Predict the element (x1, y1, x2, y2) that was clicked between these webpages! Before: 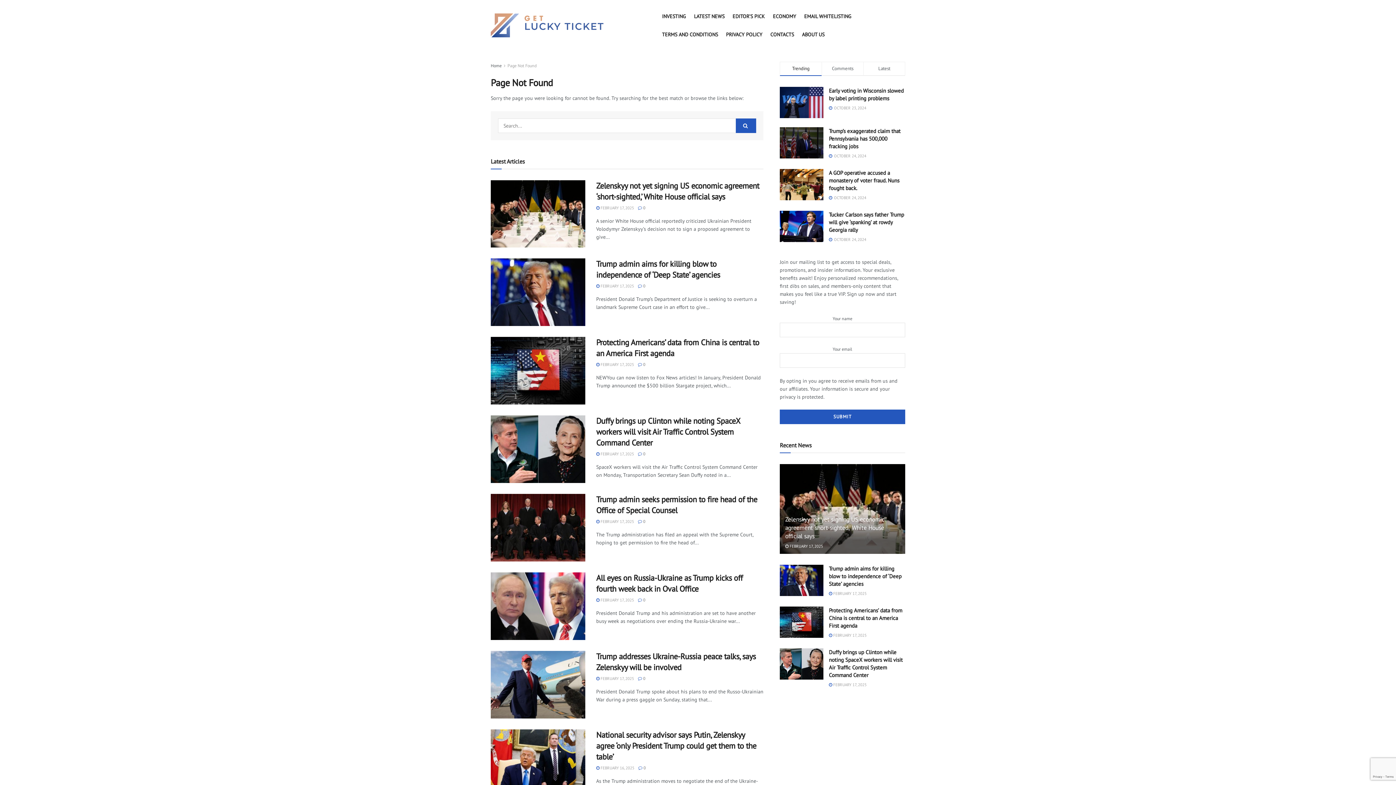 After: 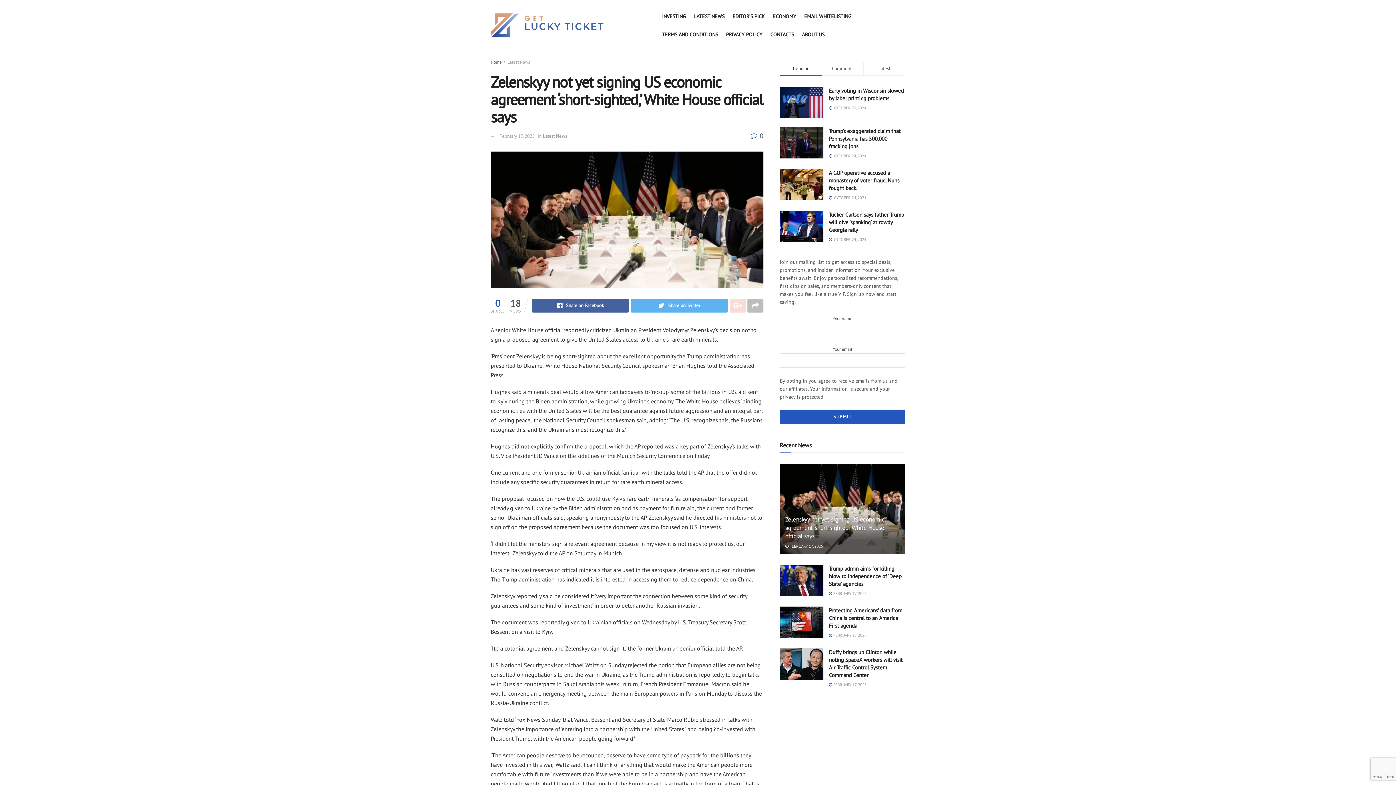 Action: label:  FEBRUARY 17, 2025 bbox: (785, 543, 823, 549)